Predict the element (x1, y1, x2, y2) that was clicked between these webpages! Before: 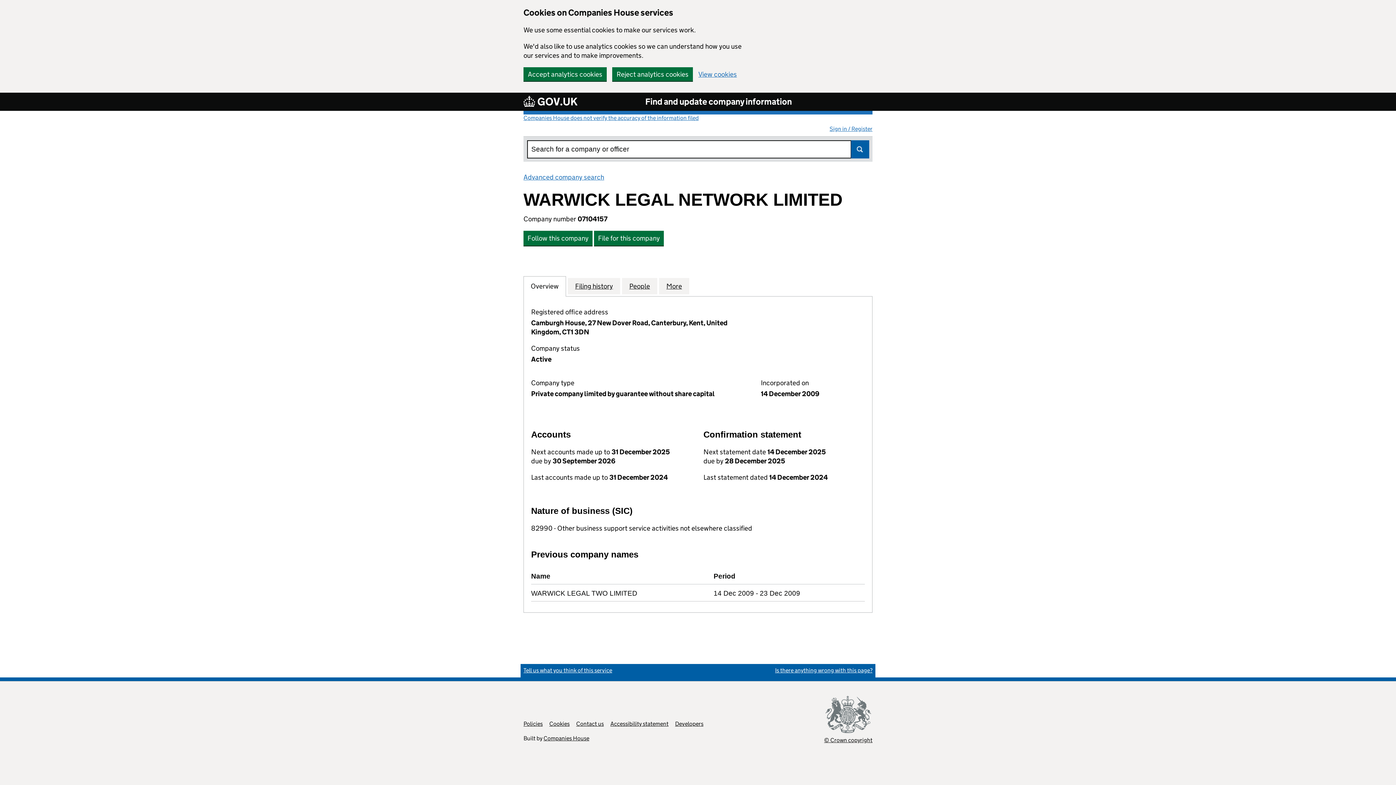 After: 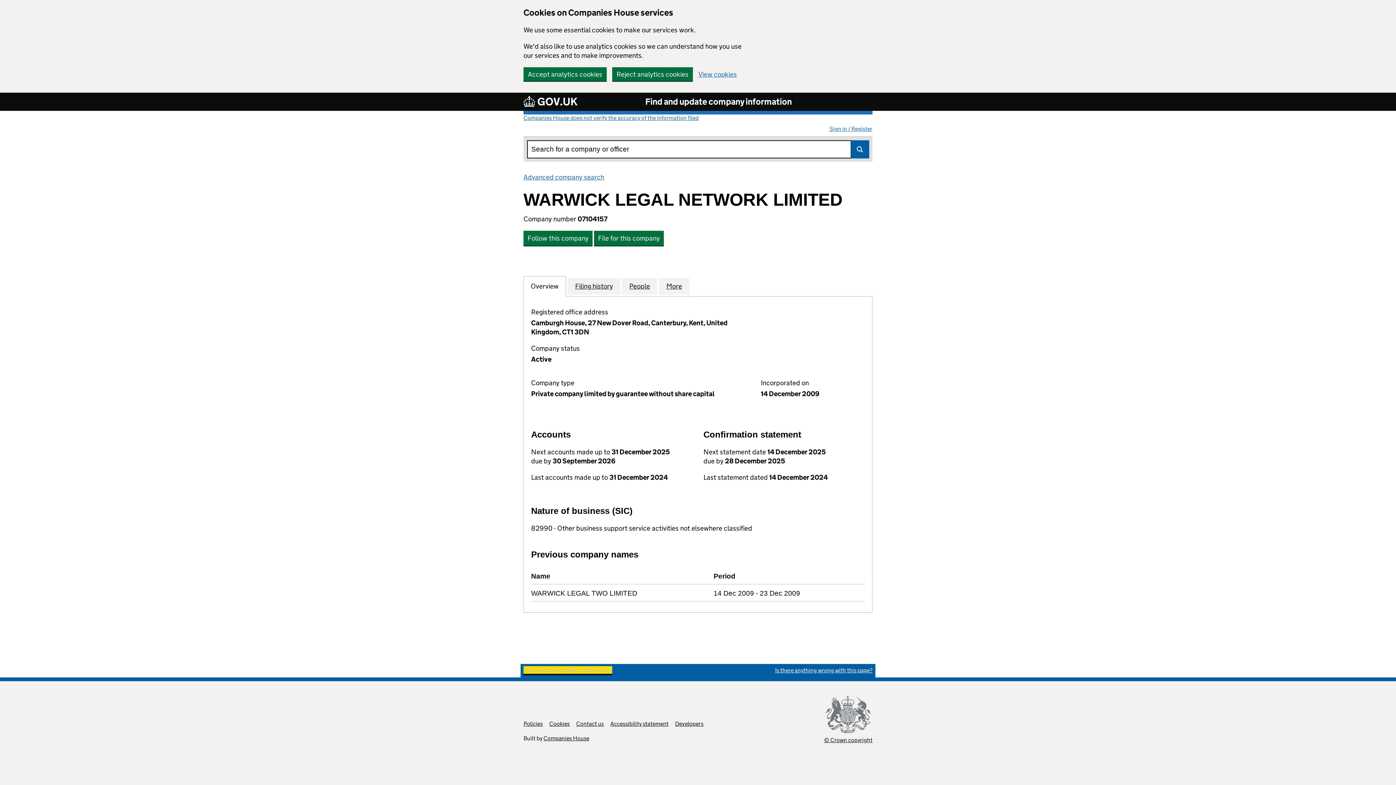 Action: label: Tell us what you think of this service
(link opens a new window) bbox: (523, 667, 612, 674)